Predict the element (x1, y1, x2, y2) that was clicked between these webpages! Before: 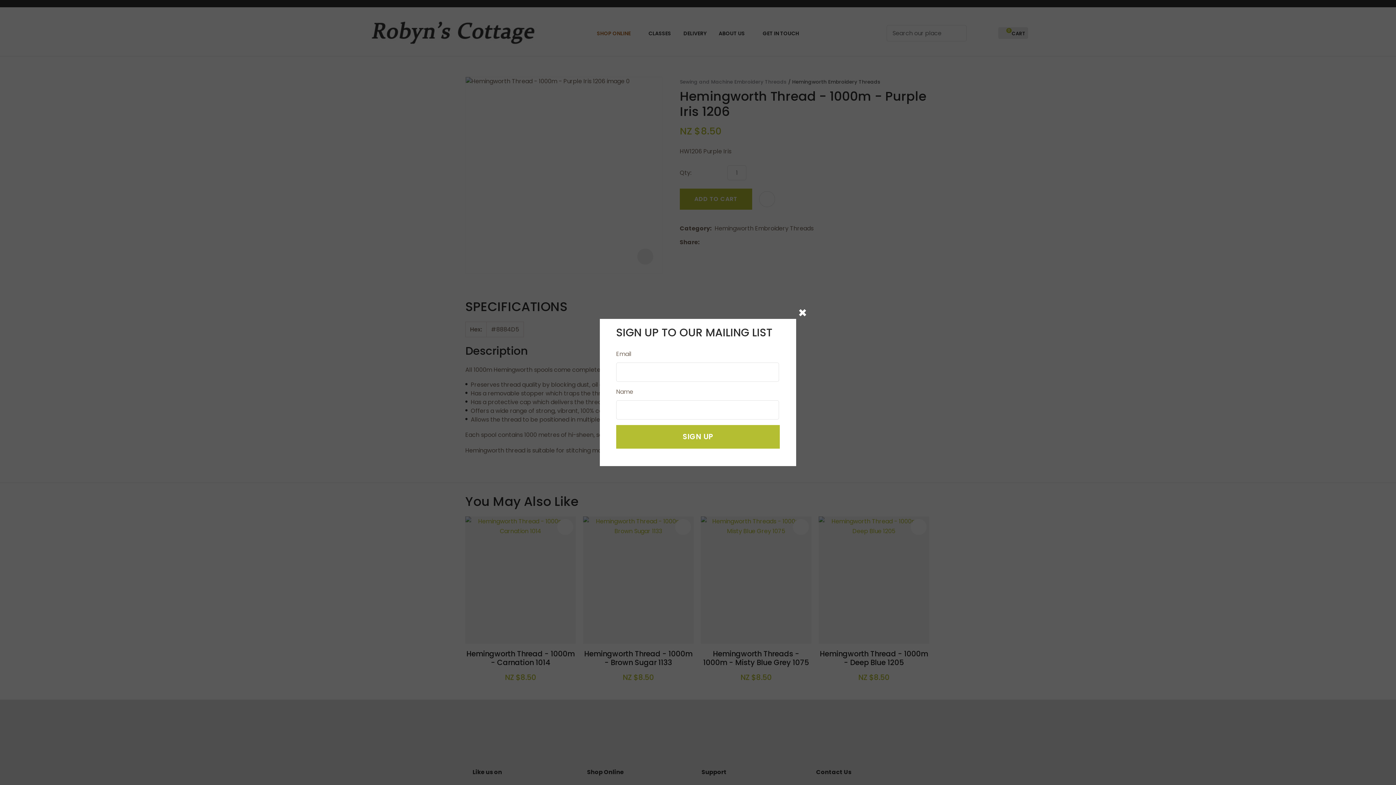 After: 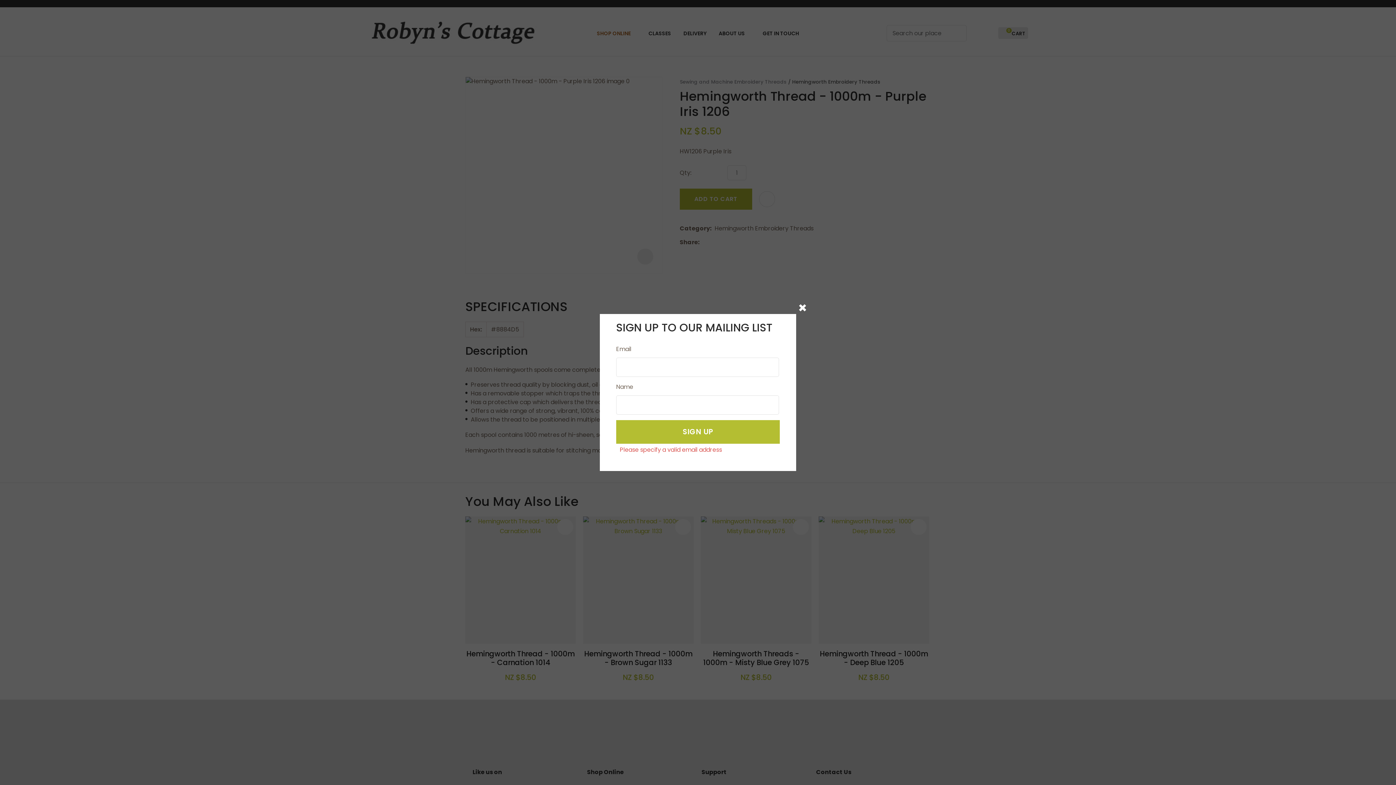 Action: bbox: (616, 425, 780, 448) label: SIGN UP